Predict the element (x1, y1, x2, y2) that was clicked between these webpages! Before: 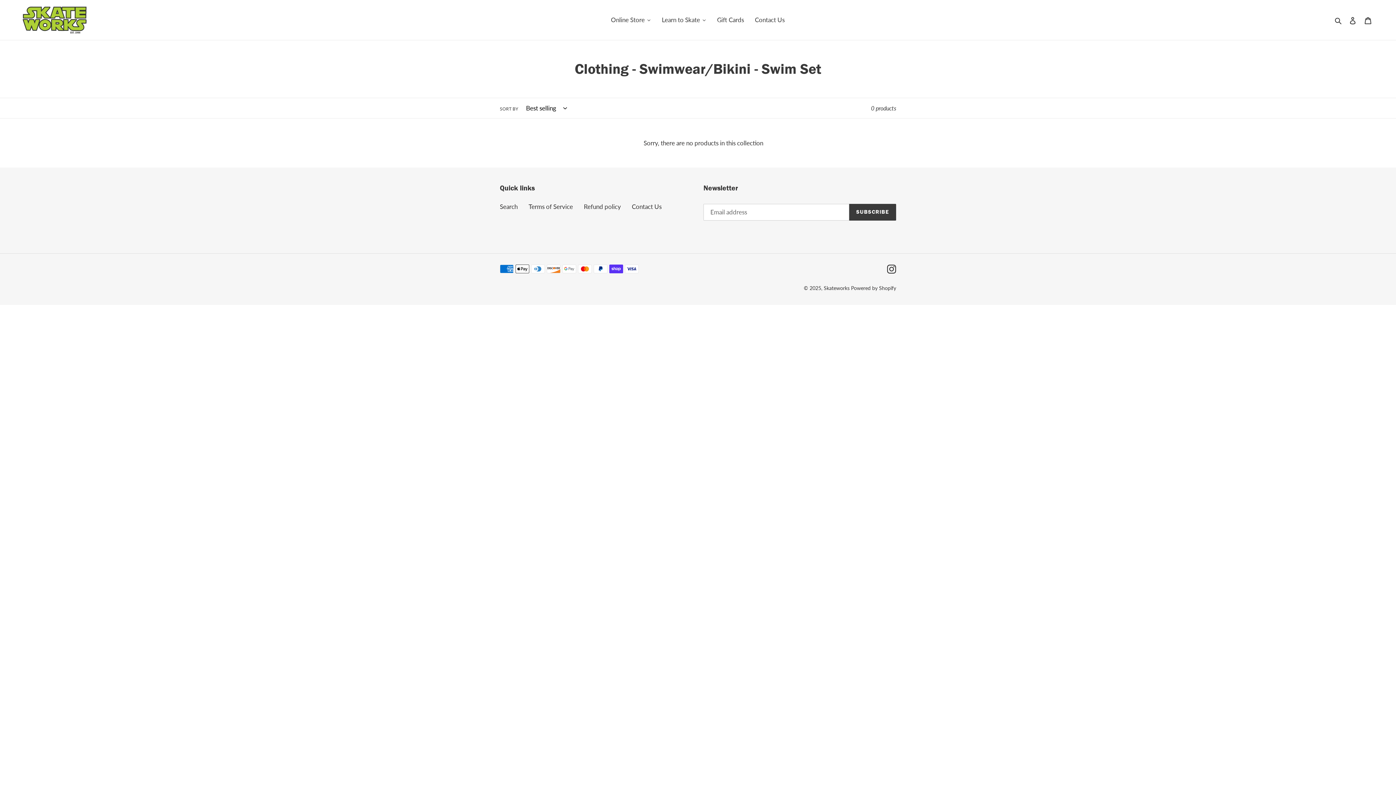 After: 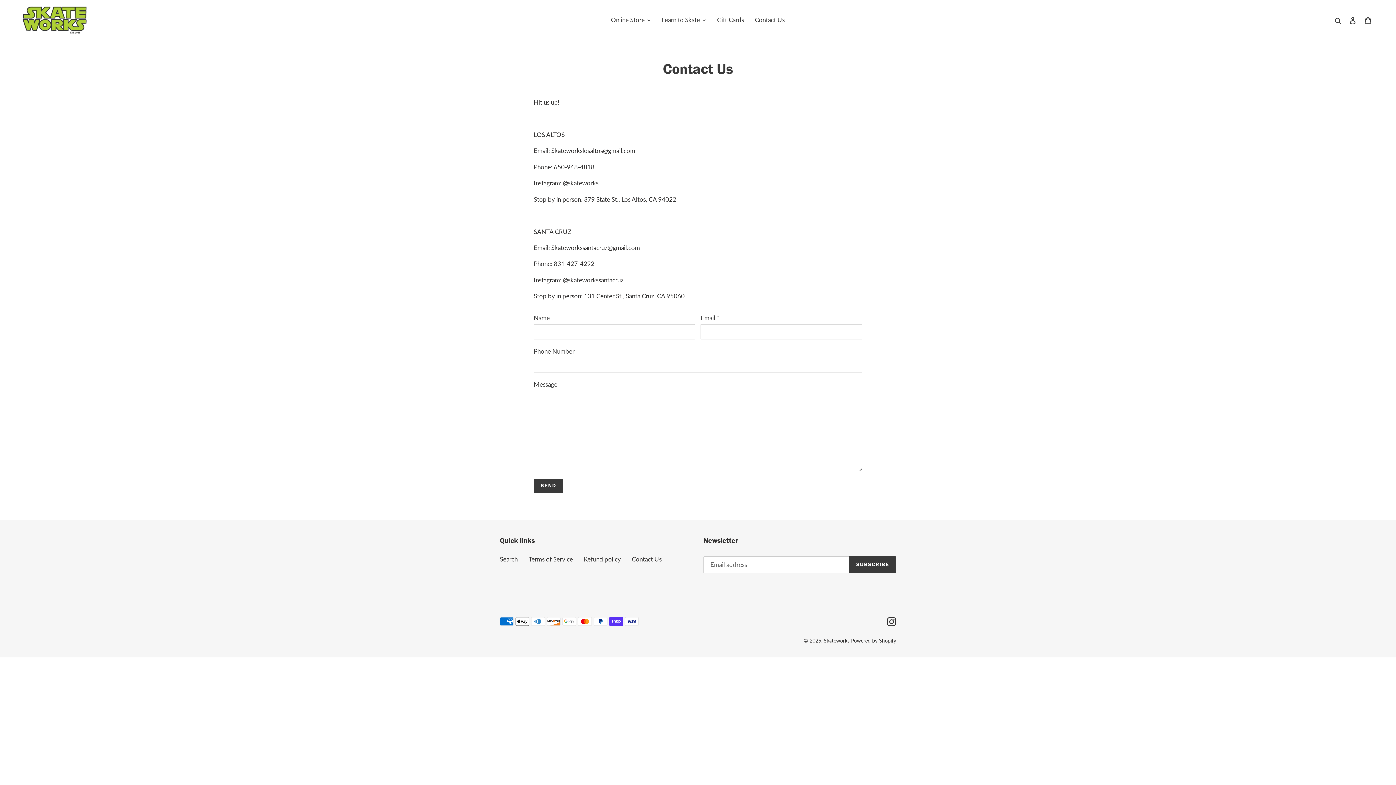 Action: label: Contact Us bbox: (632, 202, 661, 210)